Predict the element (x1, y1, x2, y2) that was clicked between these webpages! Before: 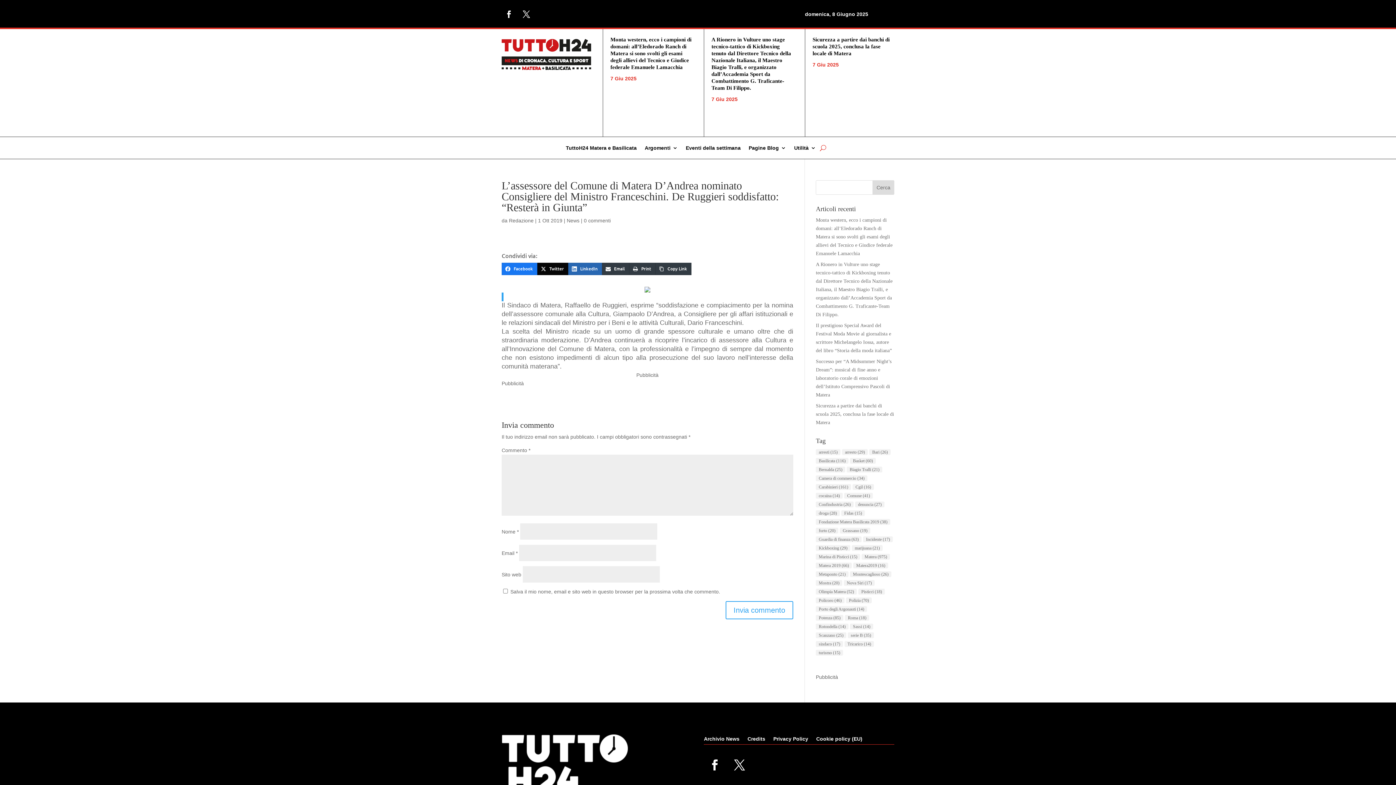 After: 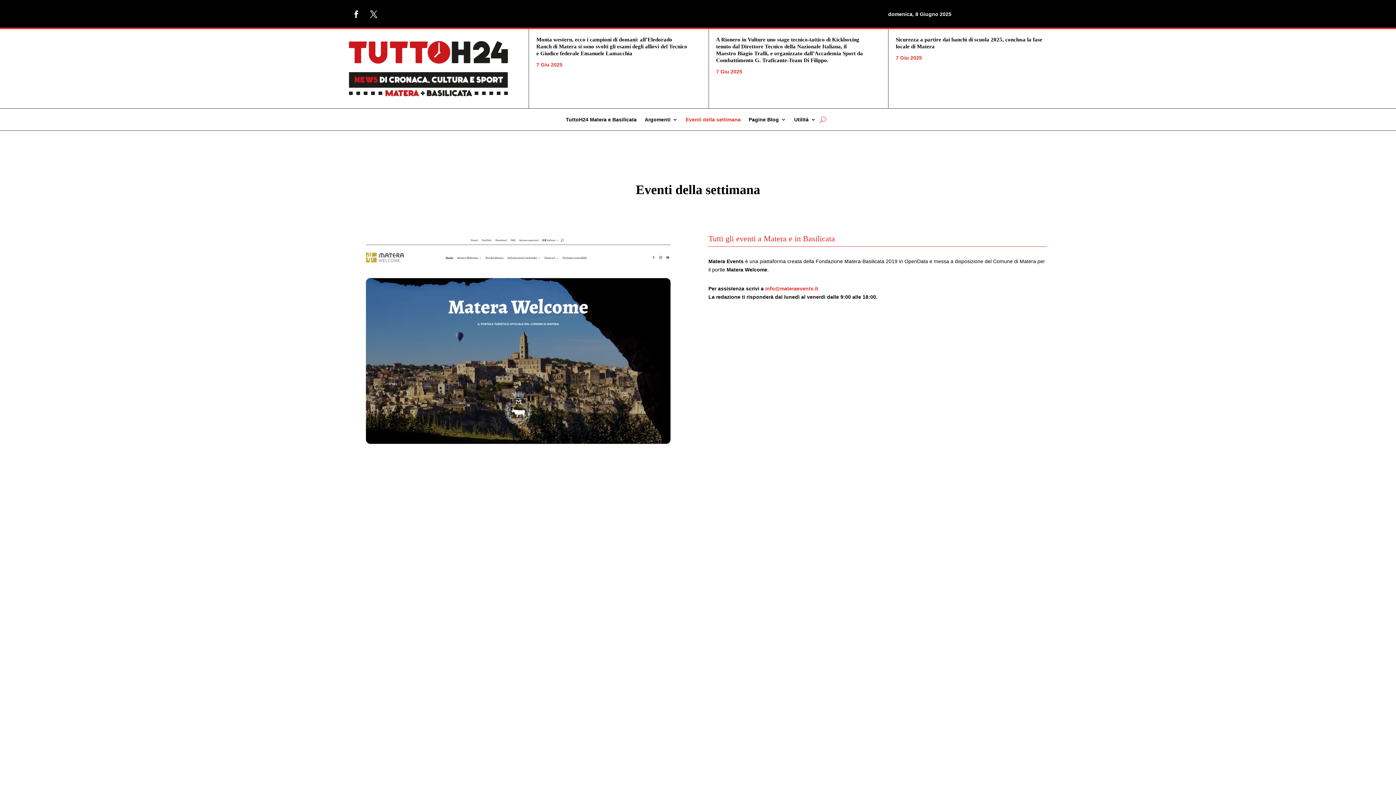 Action: label: Eventi della settimana bbox: (686, 145, 740, 153)